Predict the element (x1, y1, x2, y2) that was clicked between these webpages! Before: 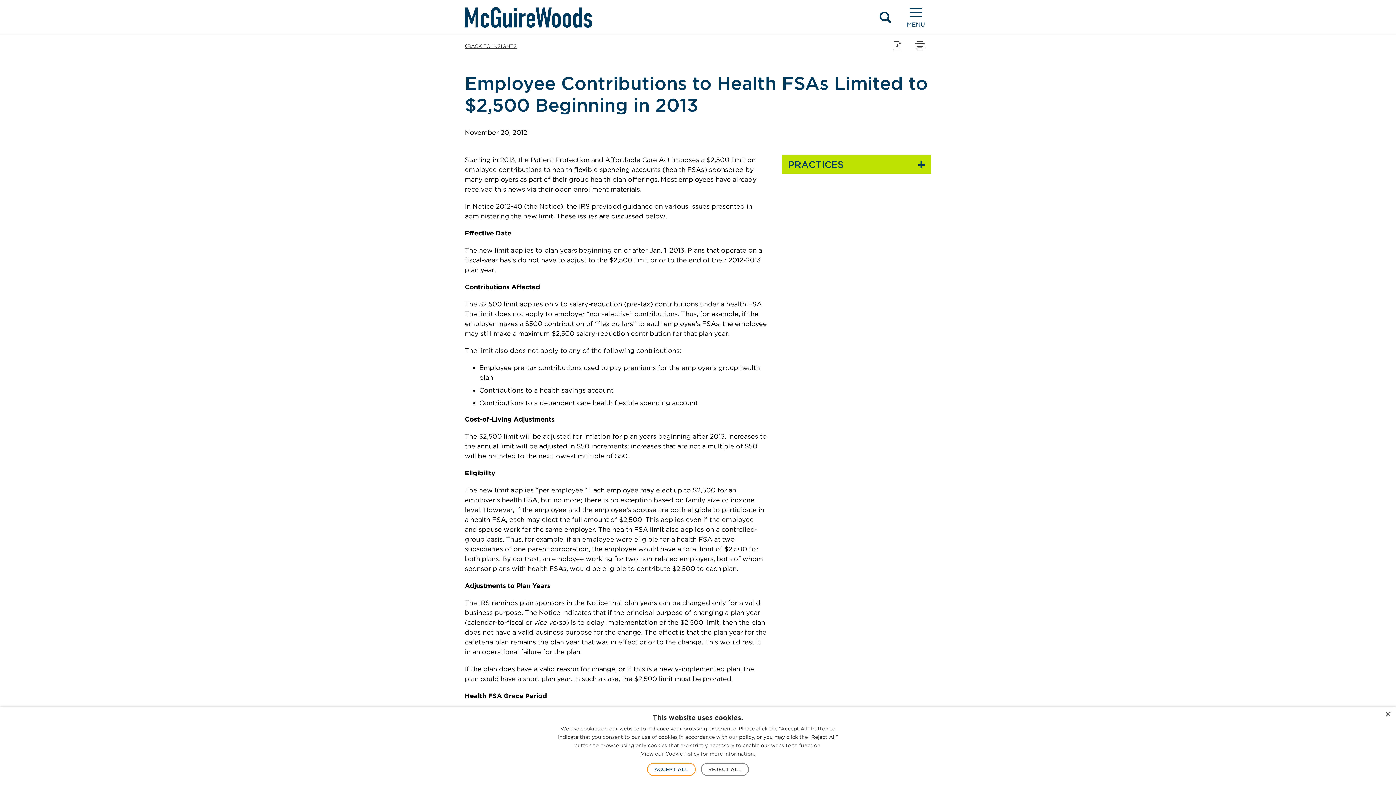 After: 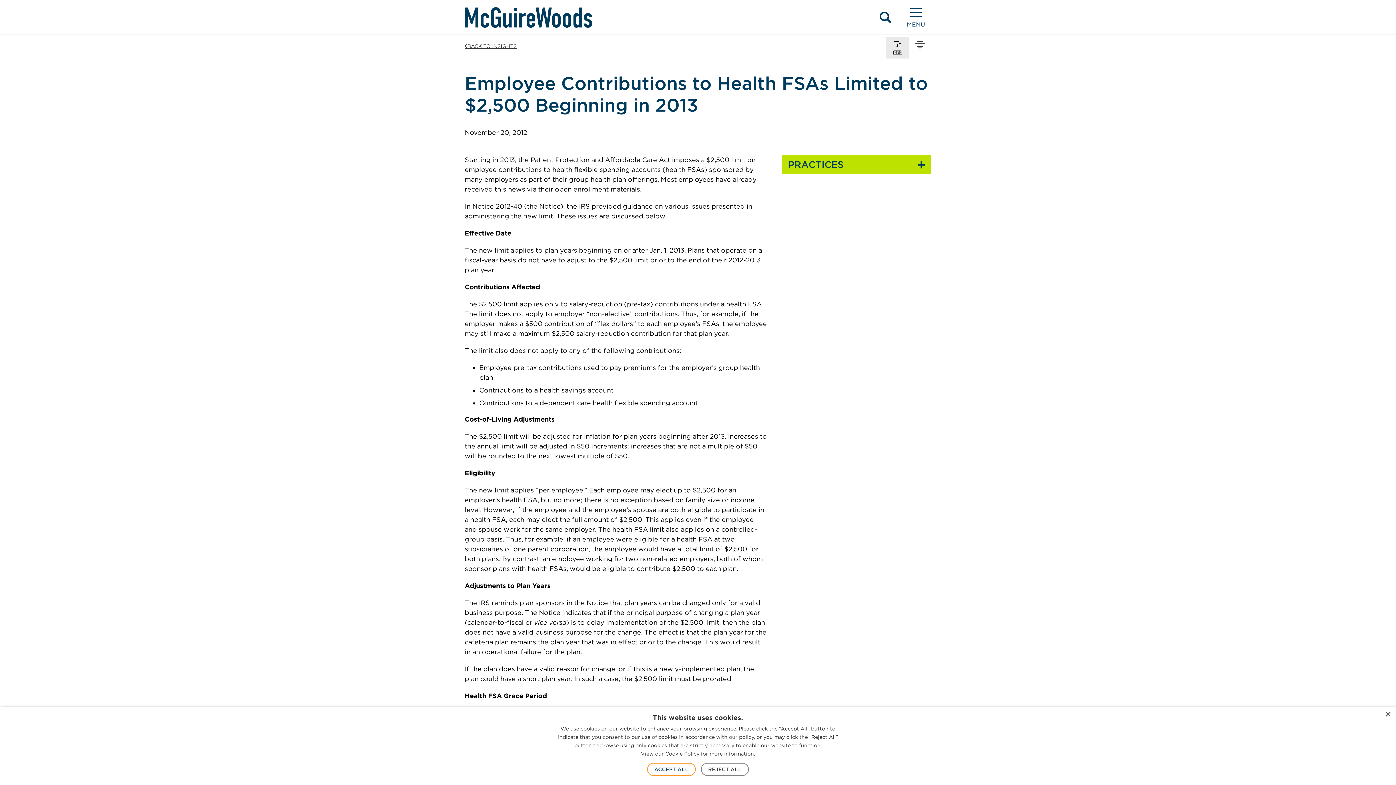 Action: label: Download PDF bbox: (886, 37, 908, 58)